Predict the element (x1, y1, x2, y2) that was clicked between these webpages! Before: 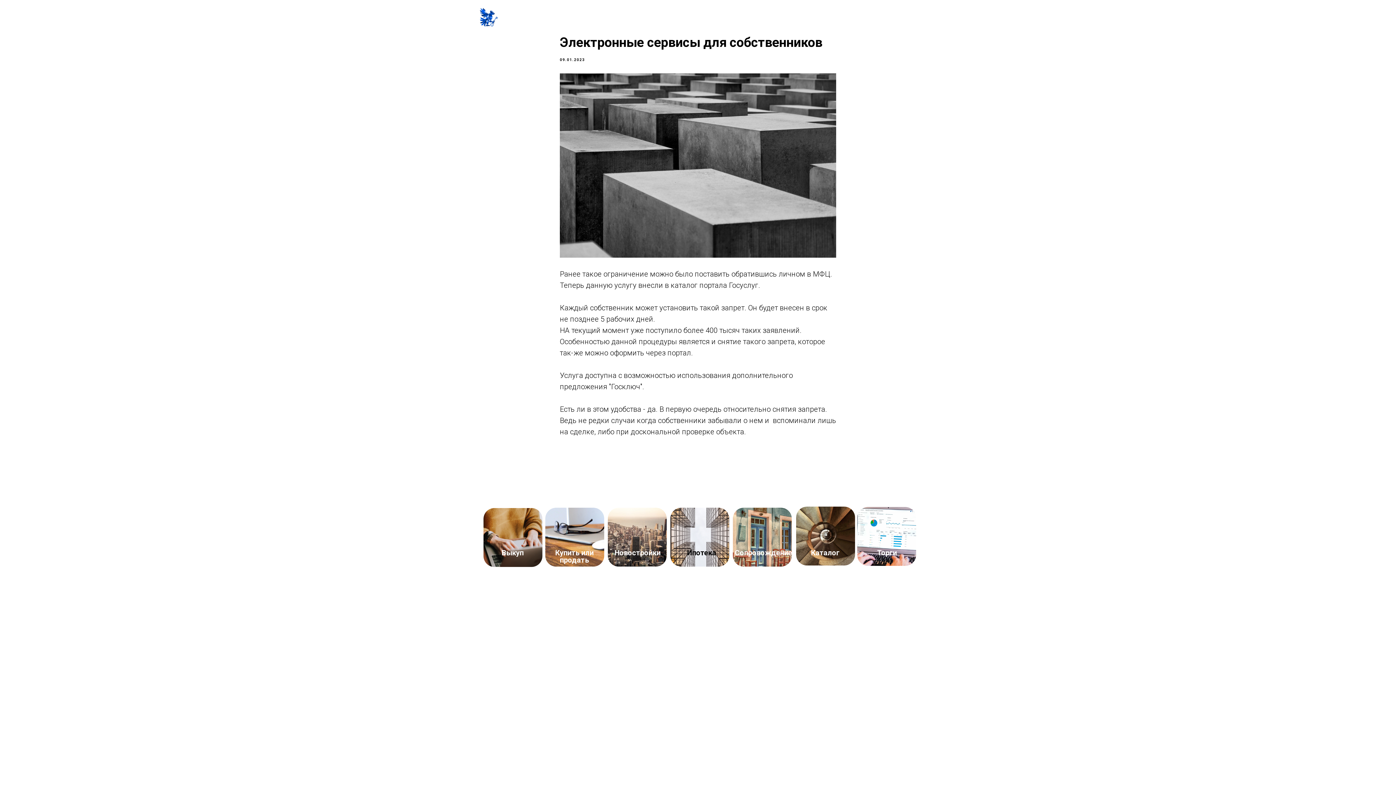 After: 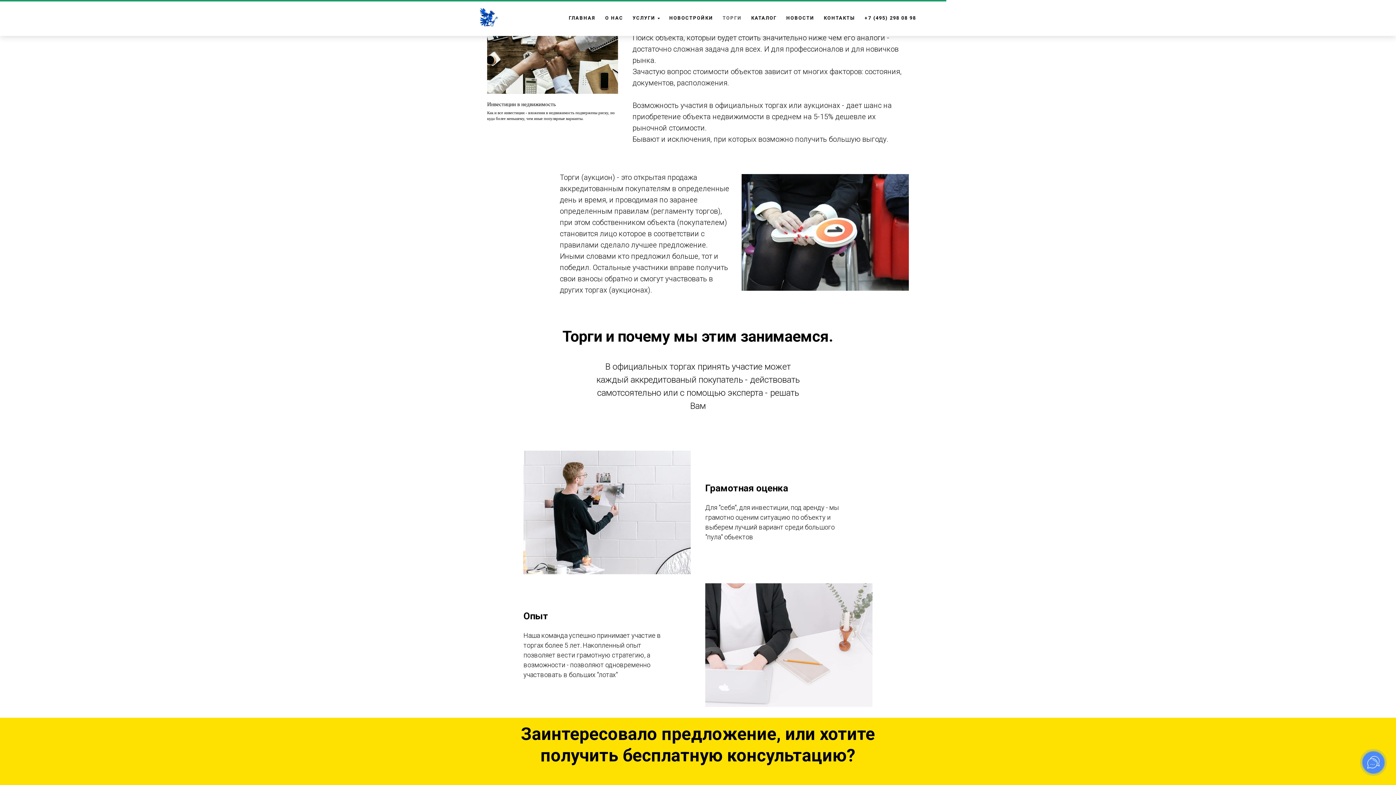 Action: bbox: (857, 507, 916, 566)